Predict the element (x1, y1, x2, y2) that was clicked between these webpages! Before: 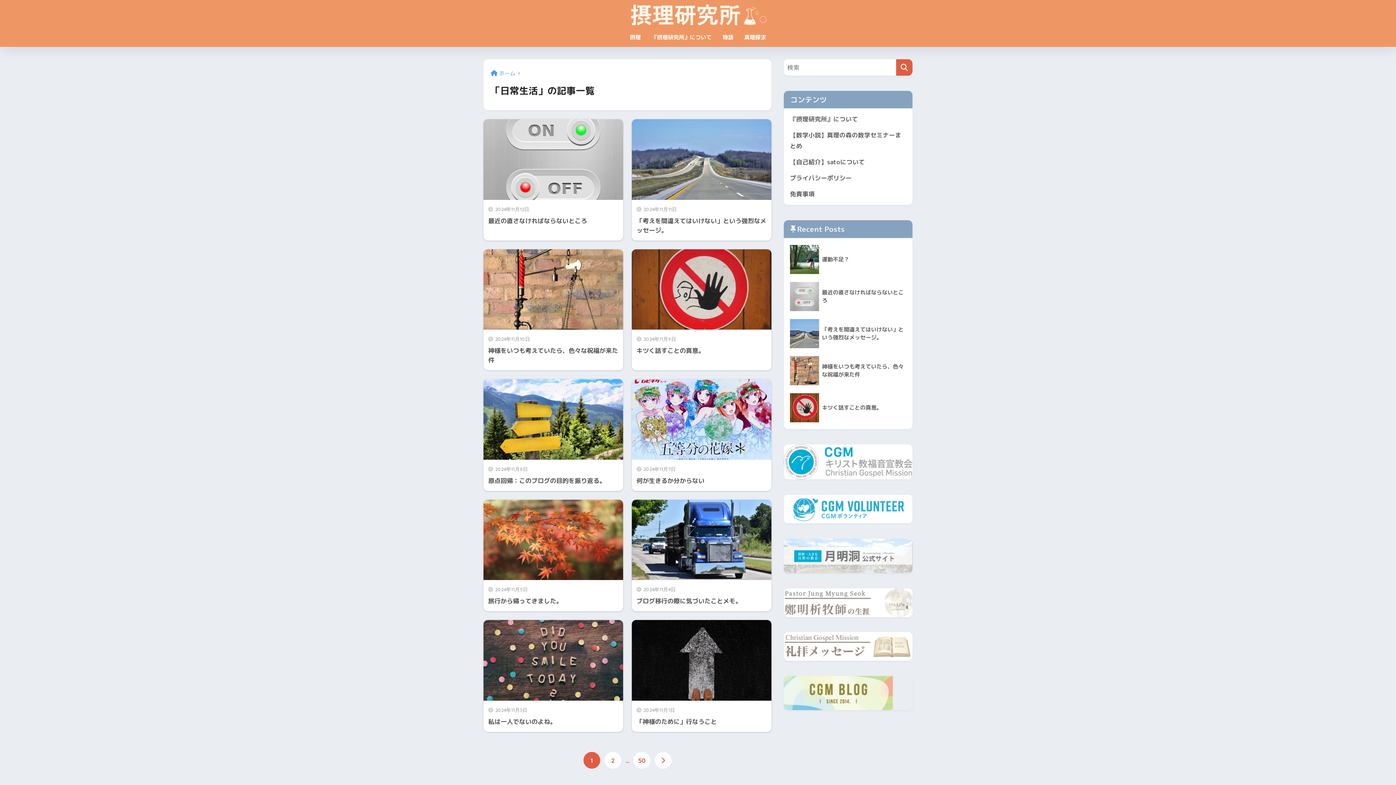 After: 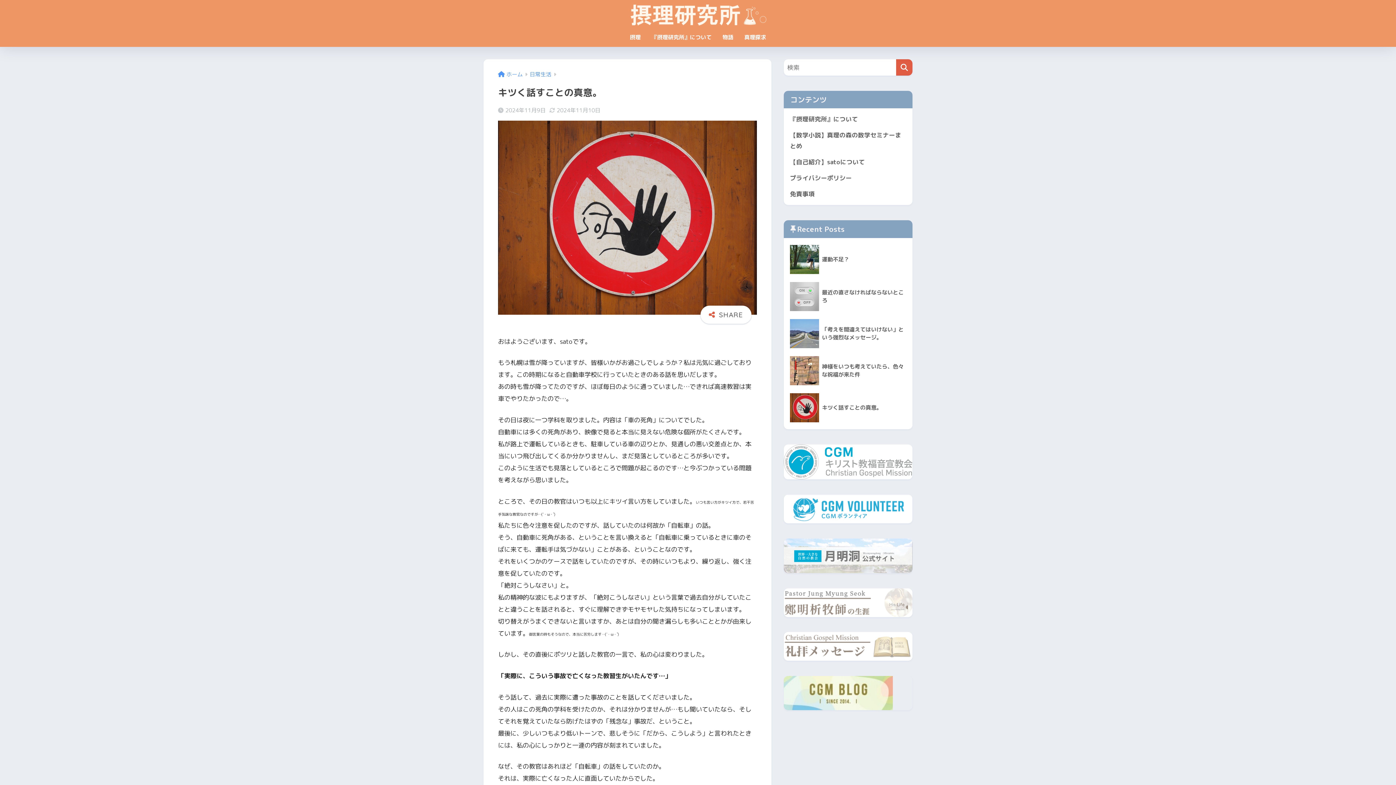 Action: bbox: (787, 389, 909, 426) label: 	キツく話すことの真意。